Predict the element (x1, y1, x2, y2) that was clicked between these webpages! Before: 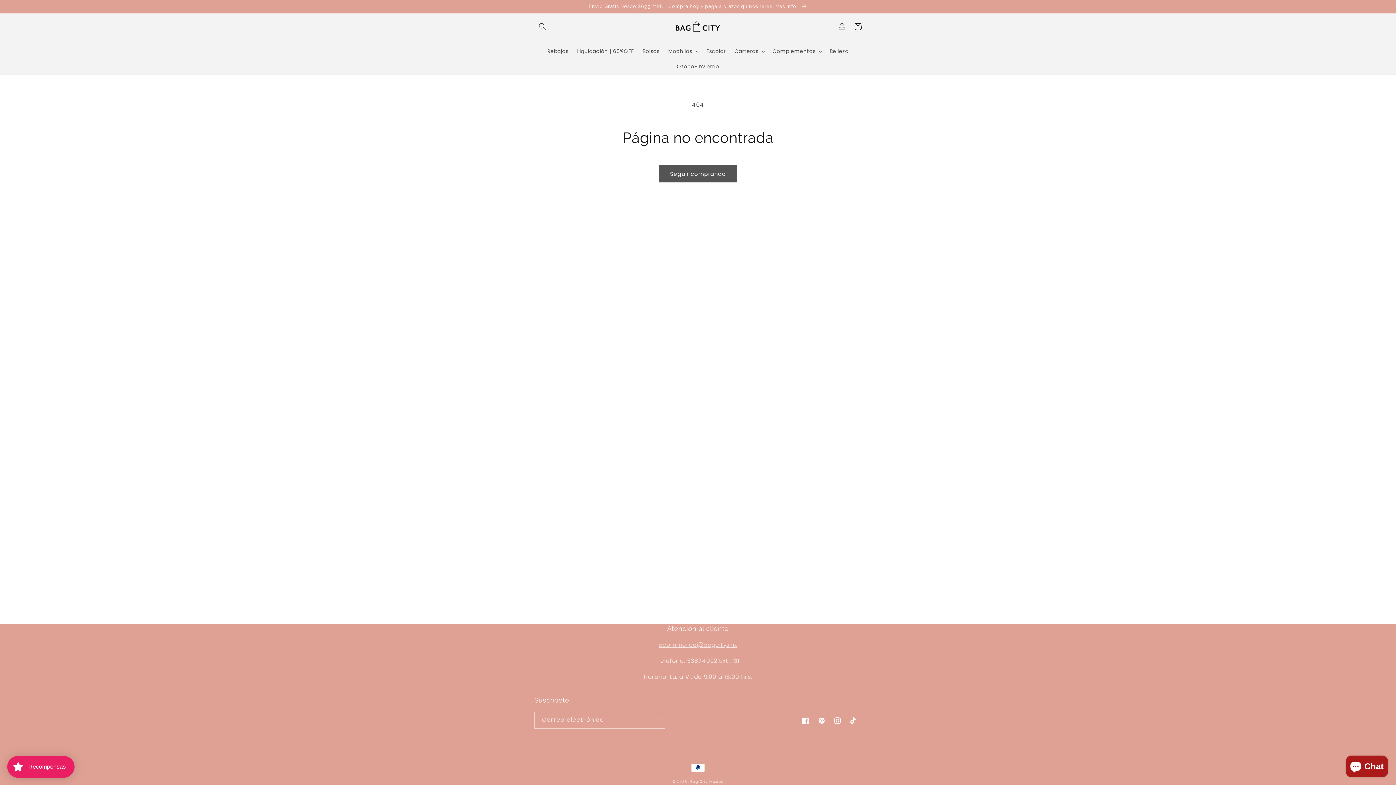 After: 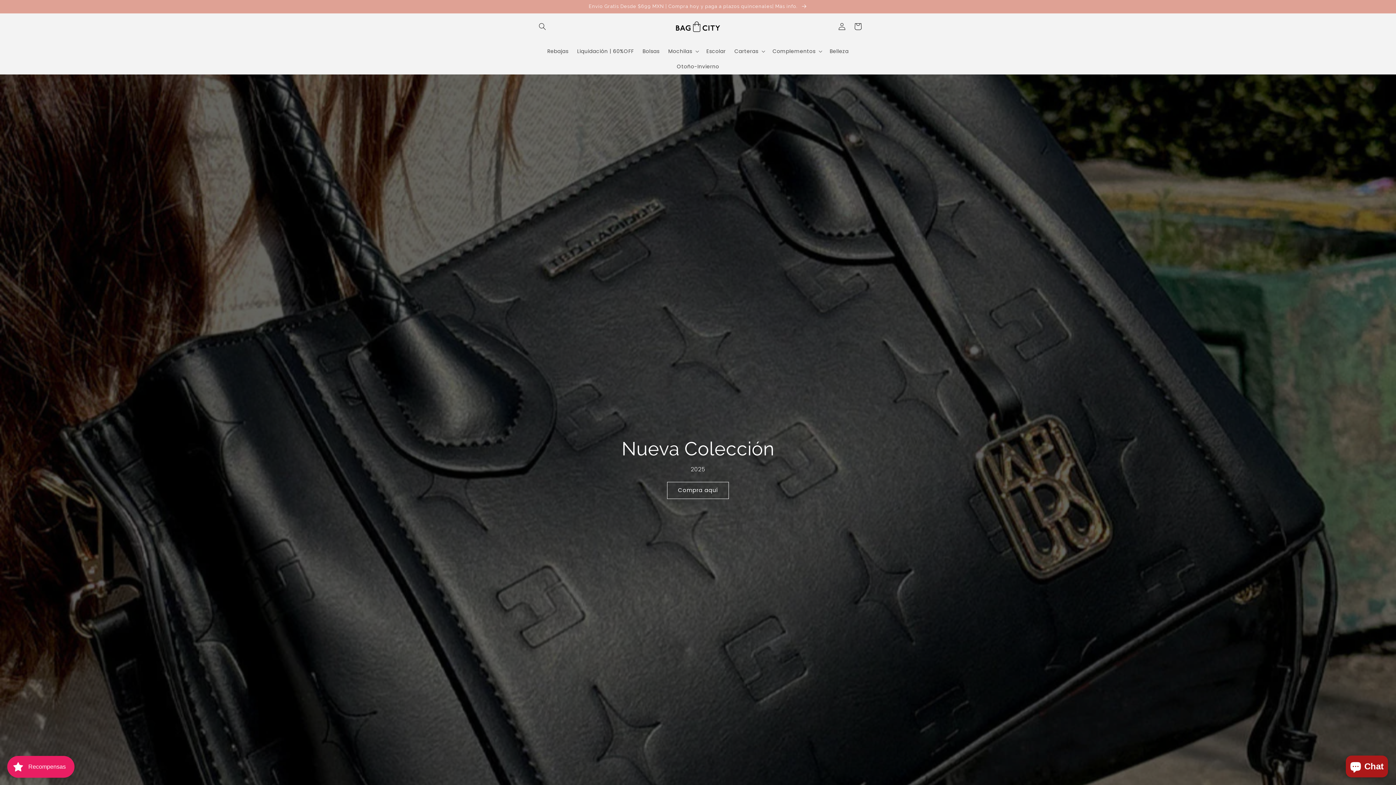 Action: bbox: (668, 13, 728, 39)